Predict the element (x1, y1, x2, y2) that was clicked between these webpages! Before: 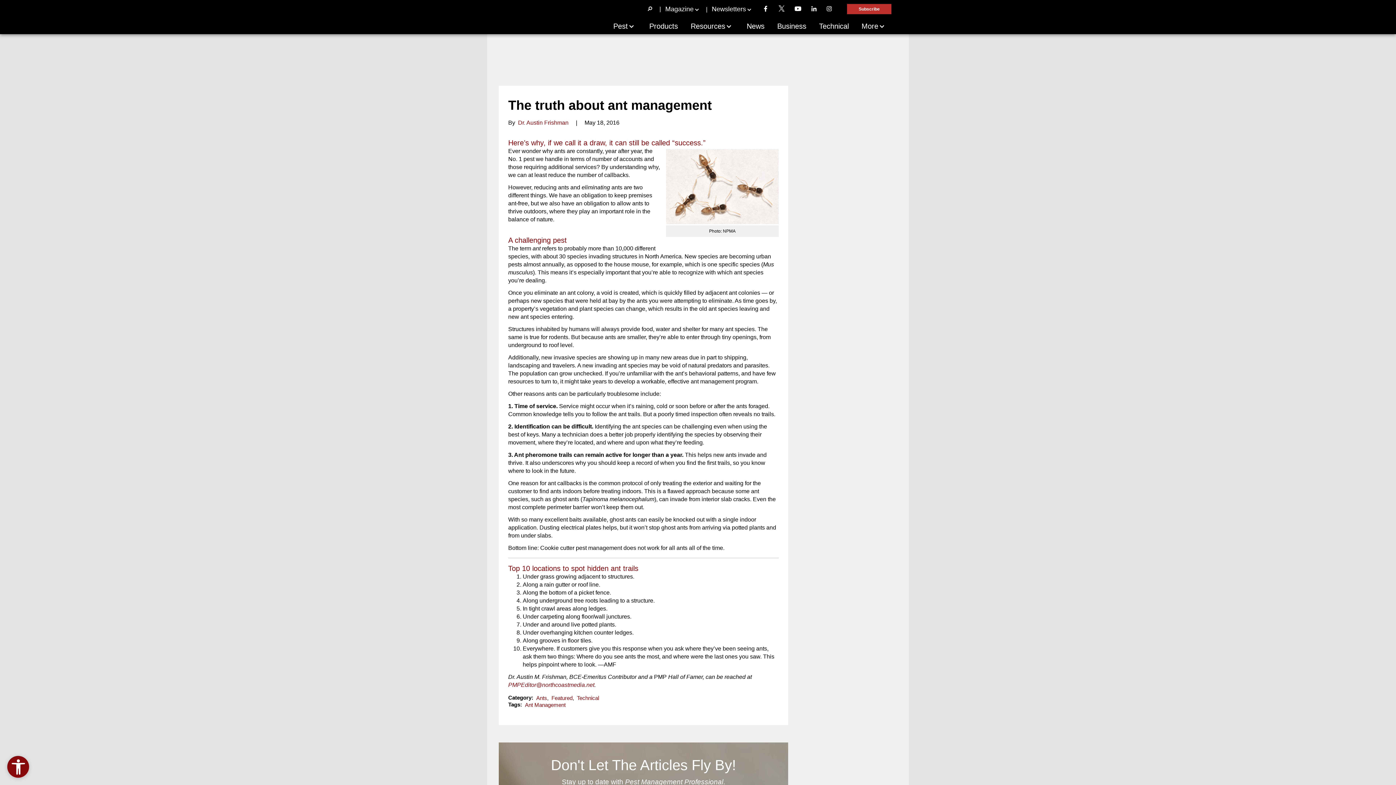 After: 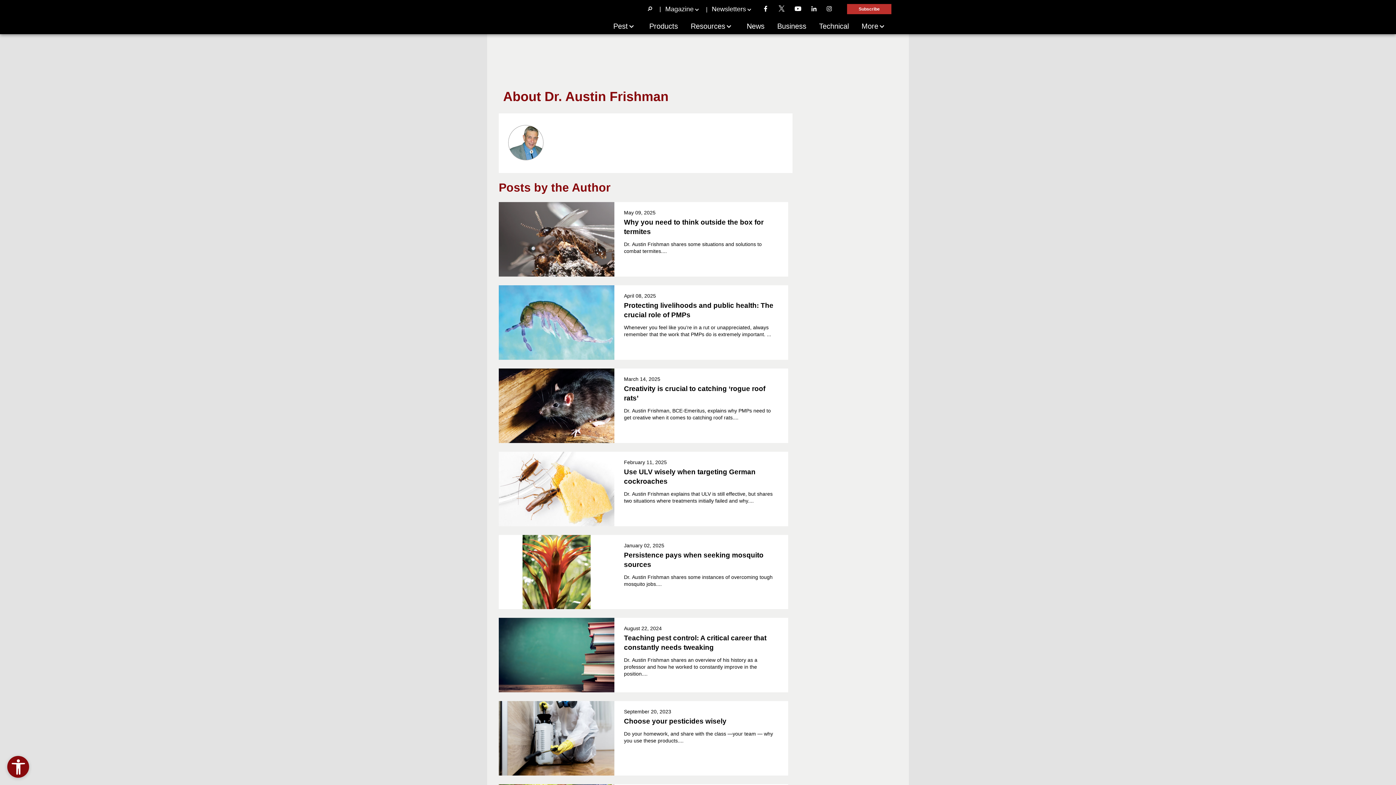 Action: label: Dr. Austin Frishman bbox: (518, 119, 568, 125)